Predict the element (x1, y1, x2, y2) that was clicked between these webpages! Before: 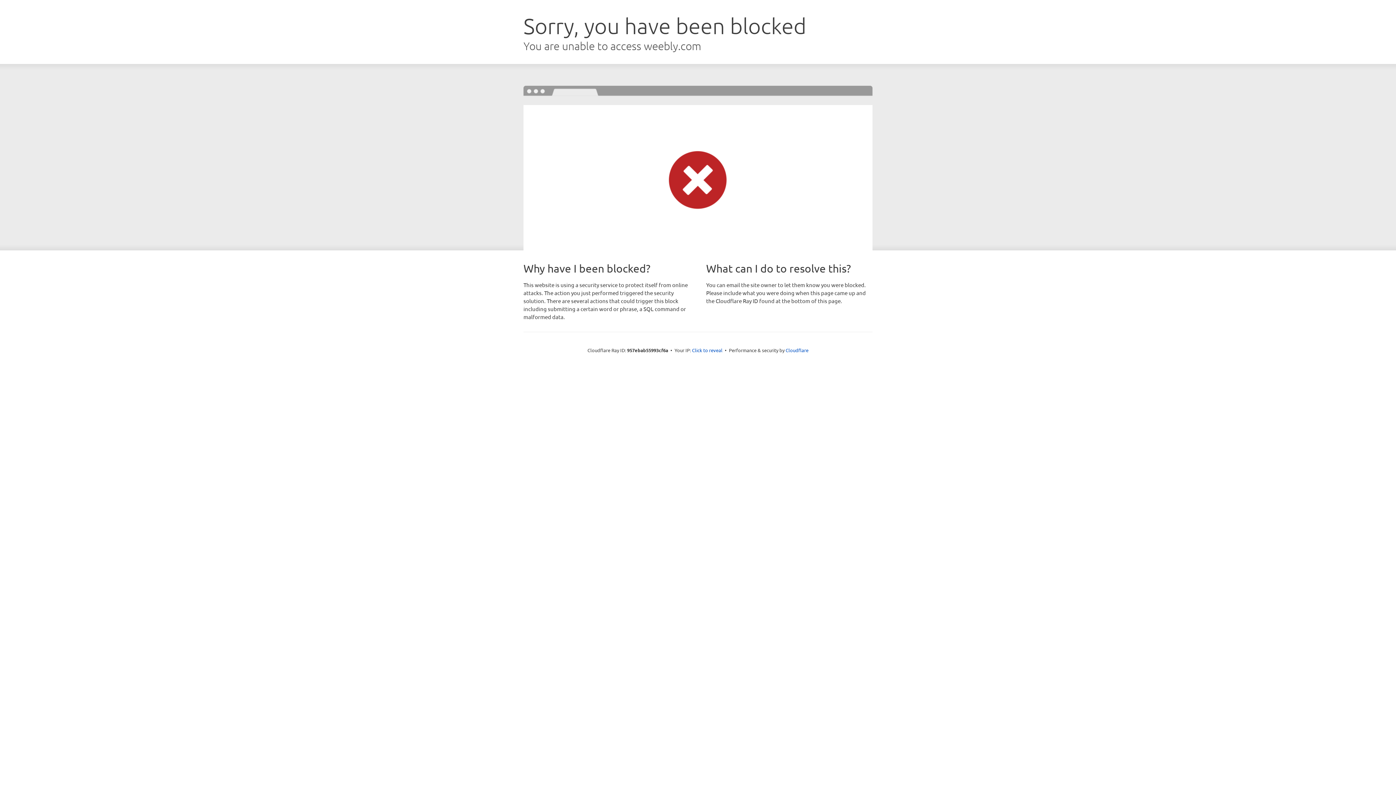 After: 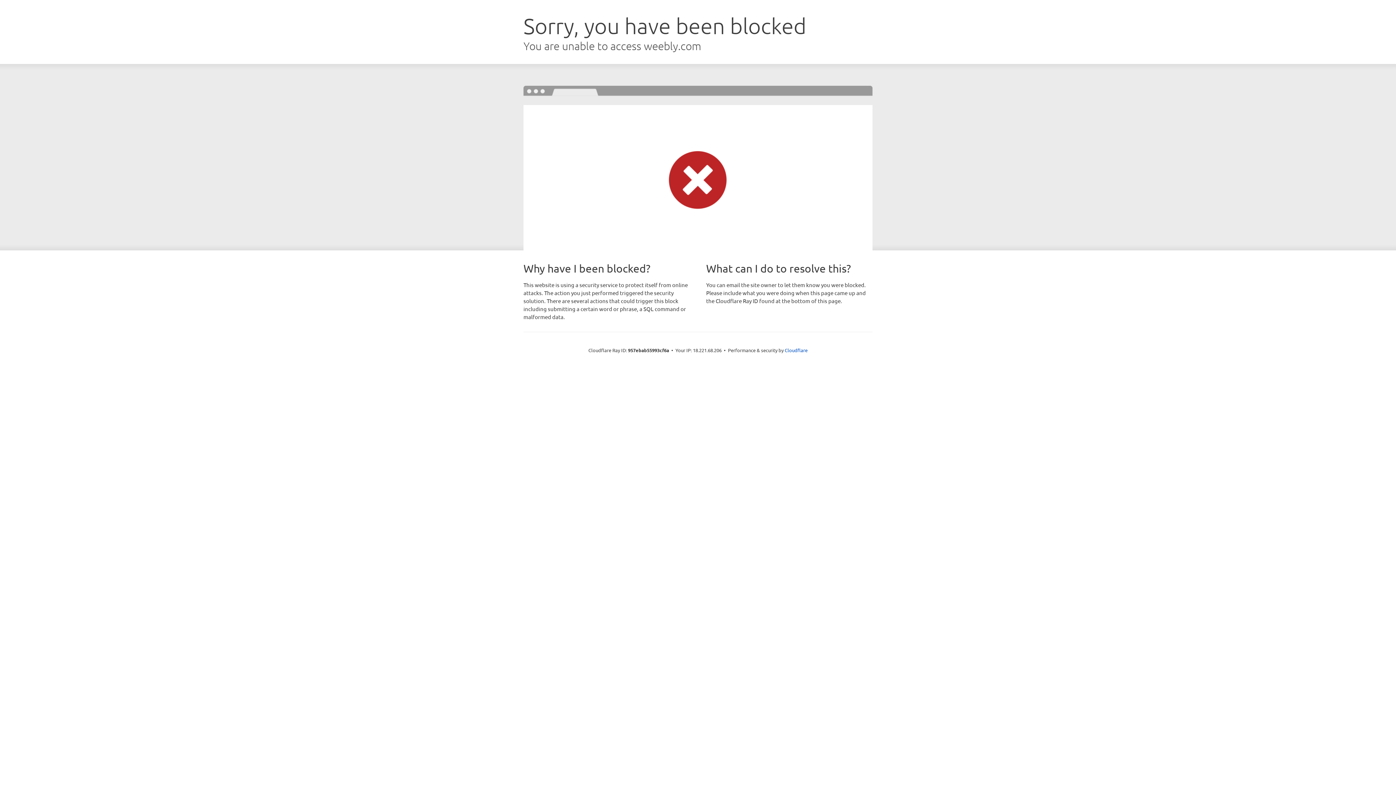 Action: label: Click to reveal bbox: (692, 346, 722, 353)